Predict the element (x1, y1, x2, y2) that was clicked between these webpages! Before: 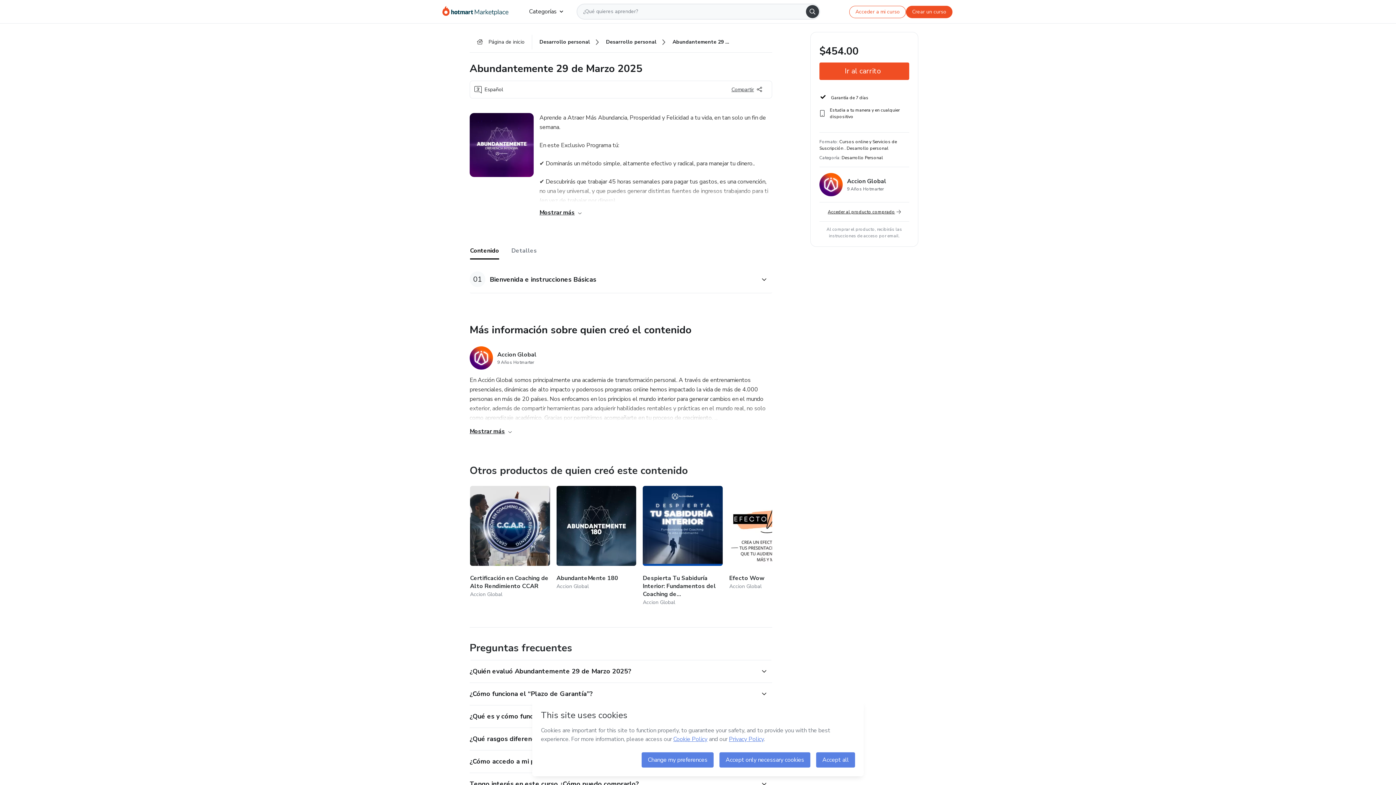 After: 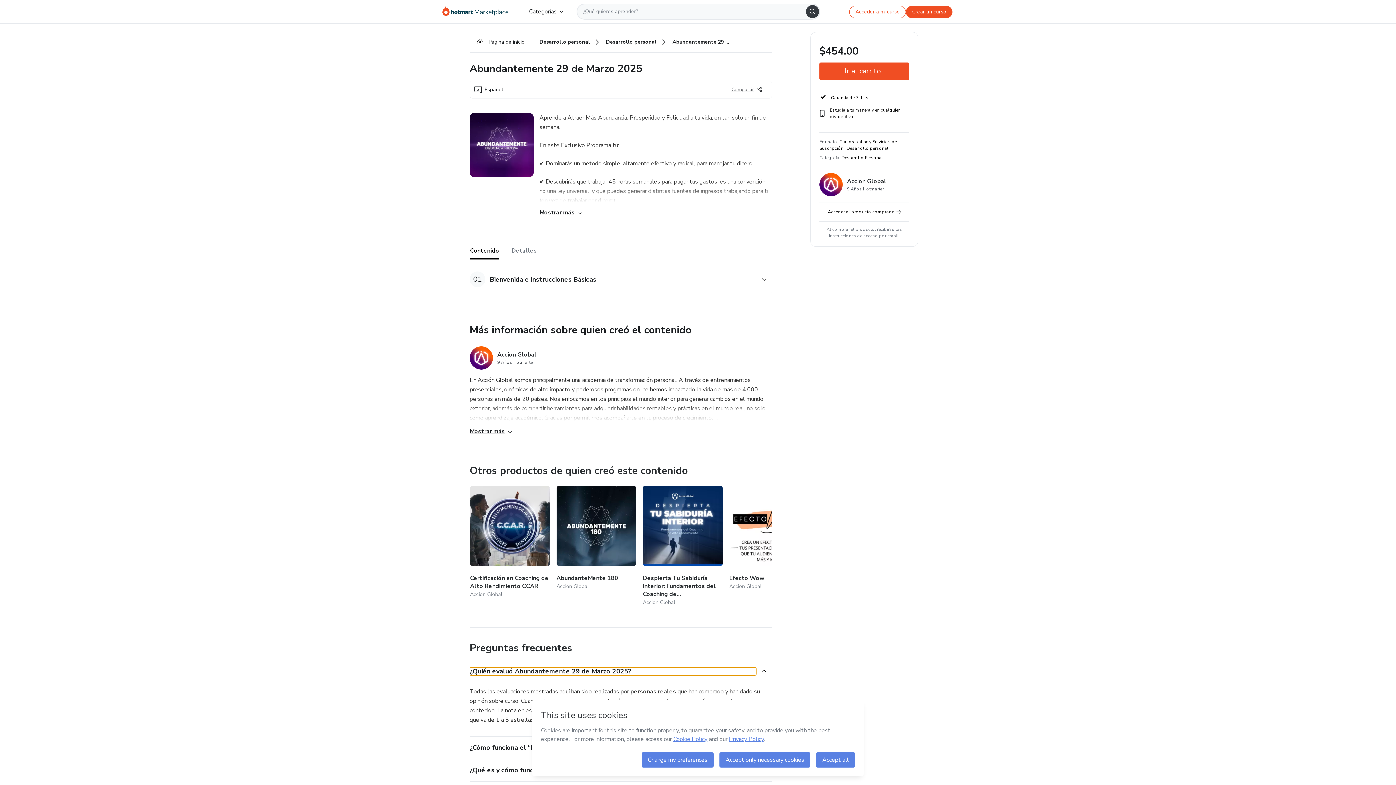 Action: bbox: (469, 667, 756, 675) label:  ¿Quién evaluó Abundantemente 29 de Marzo 2025?